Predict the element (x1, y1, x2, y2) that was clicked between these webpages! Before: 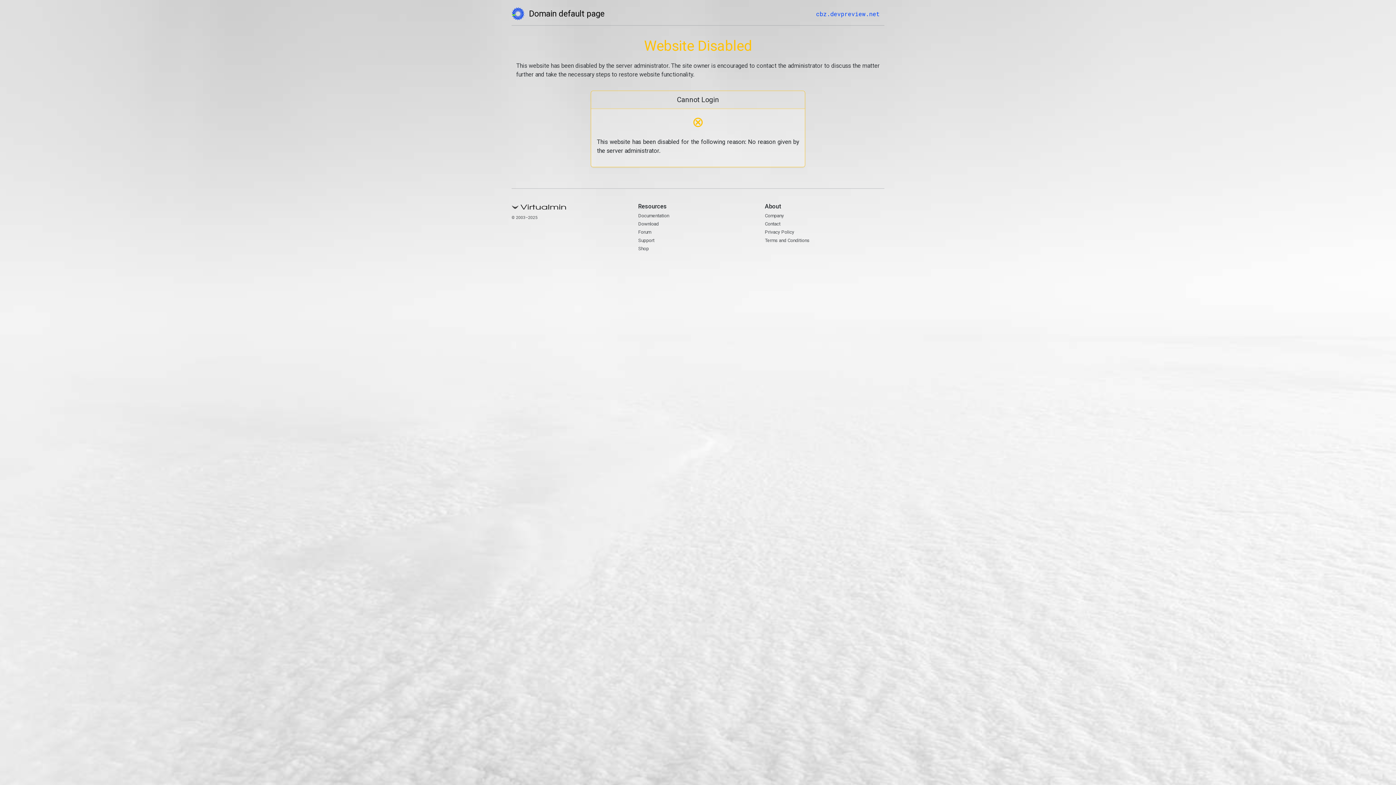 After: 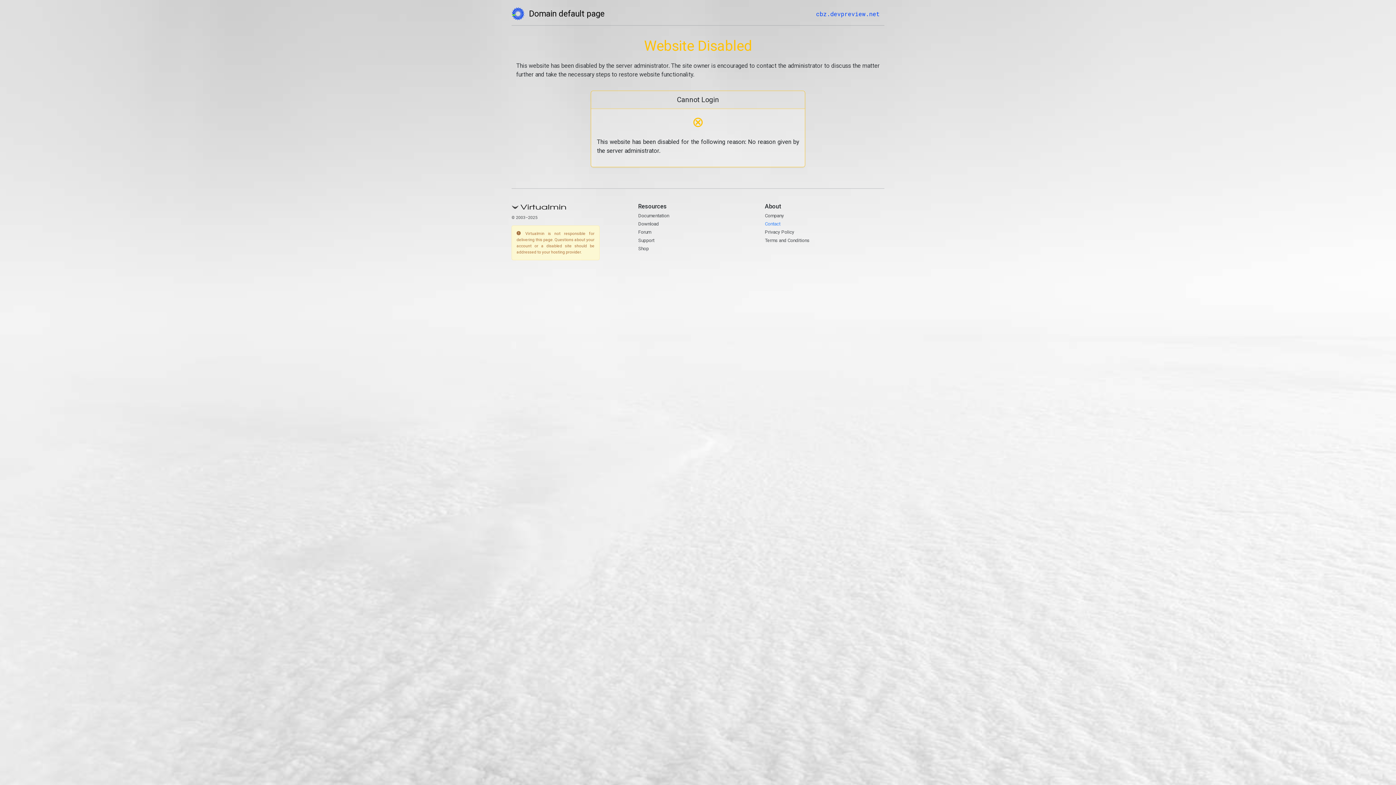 Action: bbox: (765, 221, 780, 226) label: Contact